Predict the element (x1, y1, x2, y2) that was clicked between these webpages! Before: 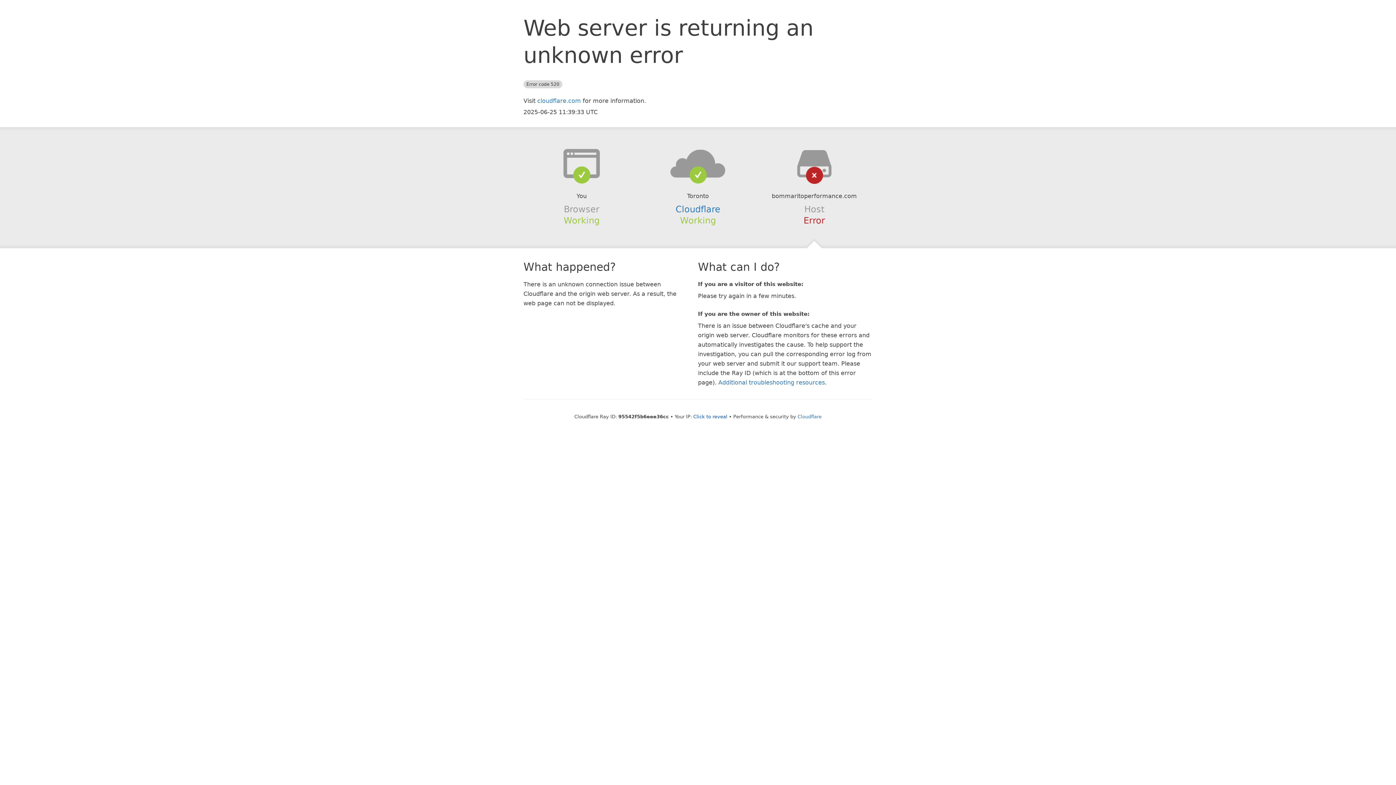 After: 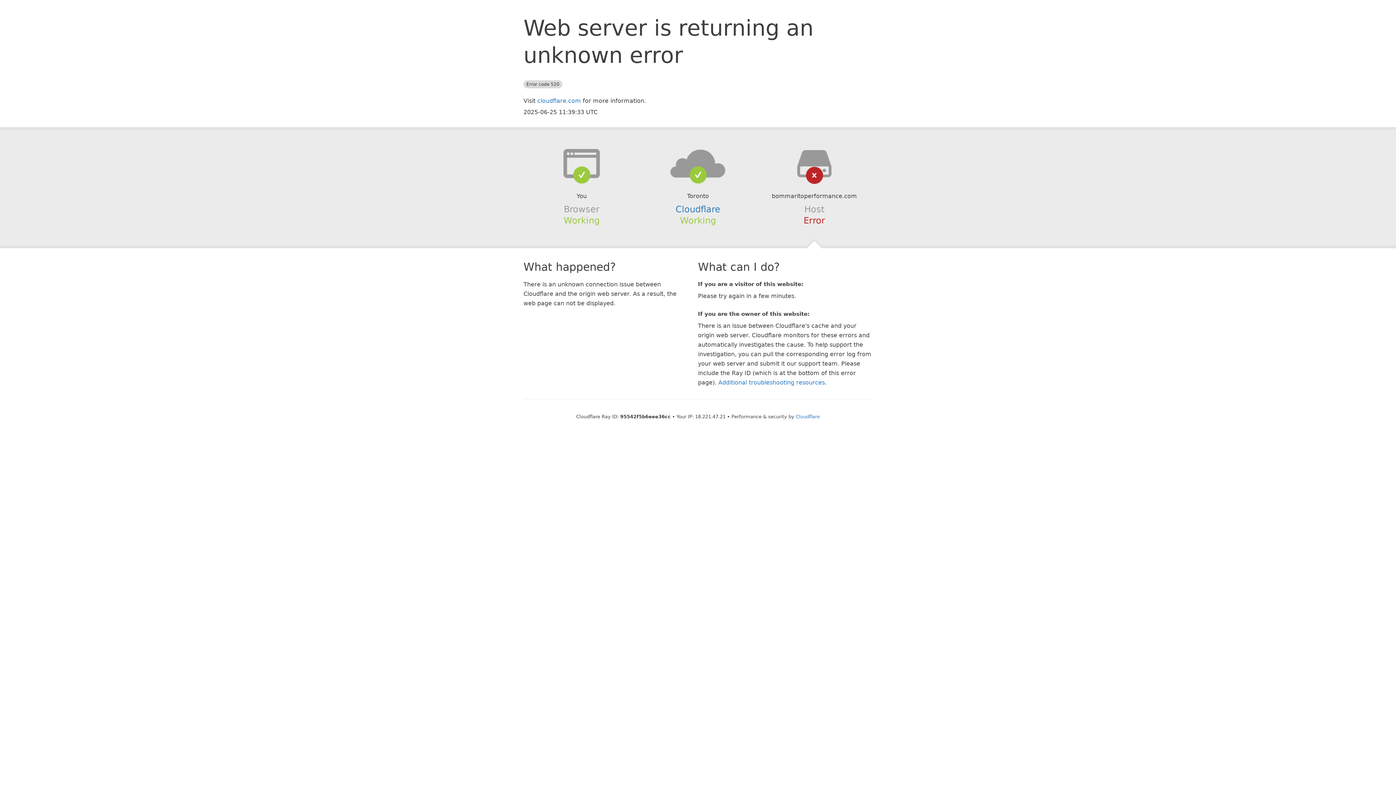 Action: label: Click to reveal bbox: (693, 414, 727, 419)